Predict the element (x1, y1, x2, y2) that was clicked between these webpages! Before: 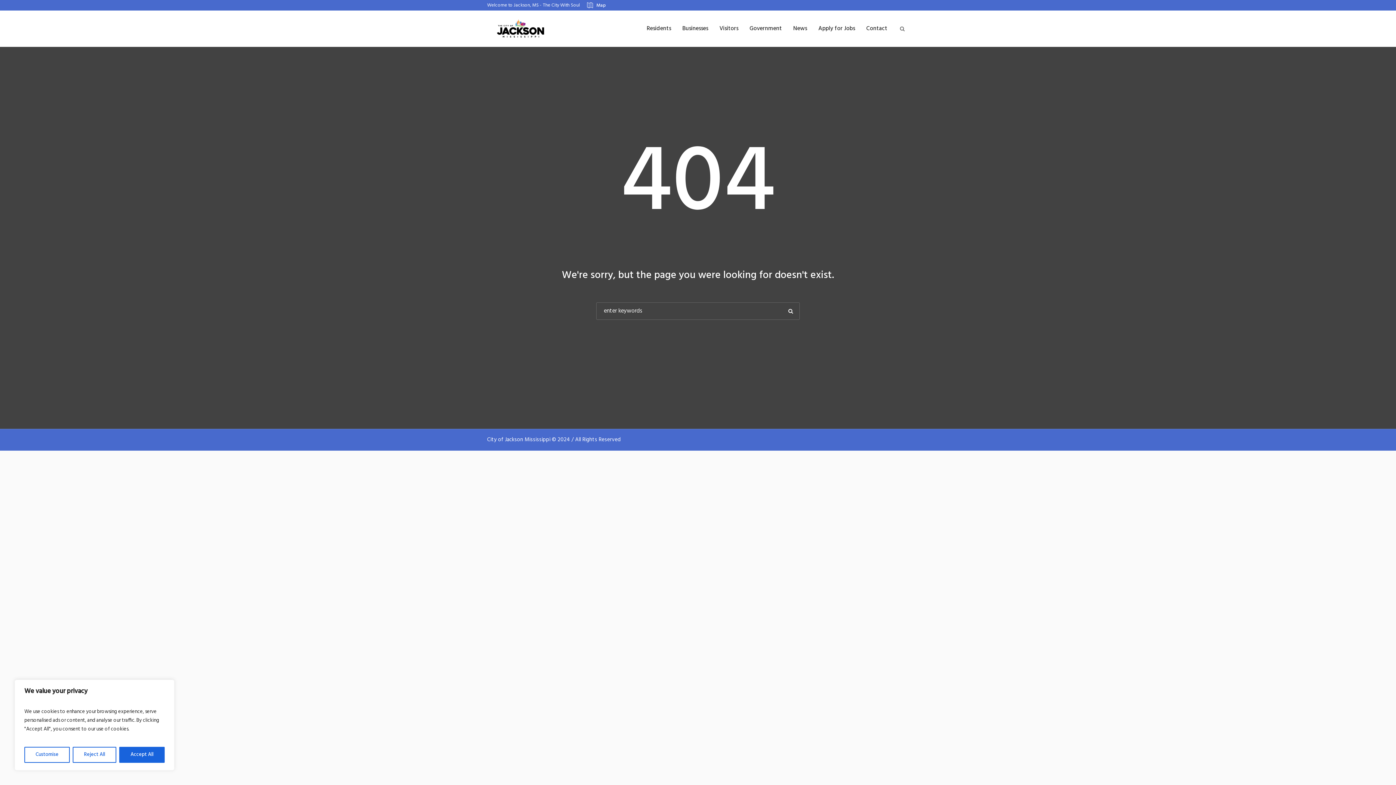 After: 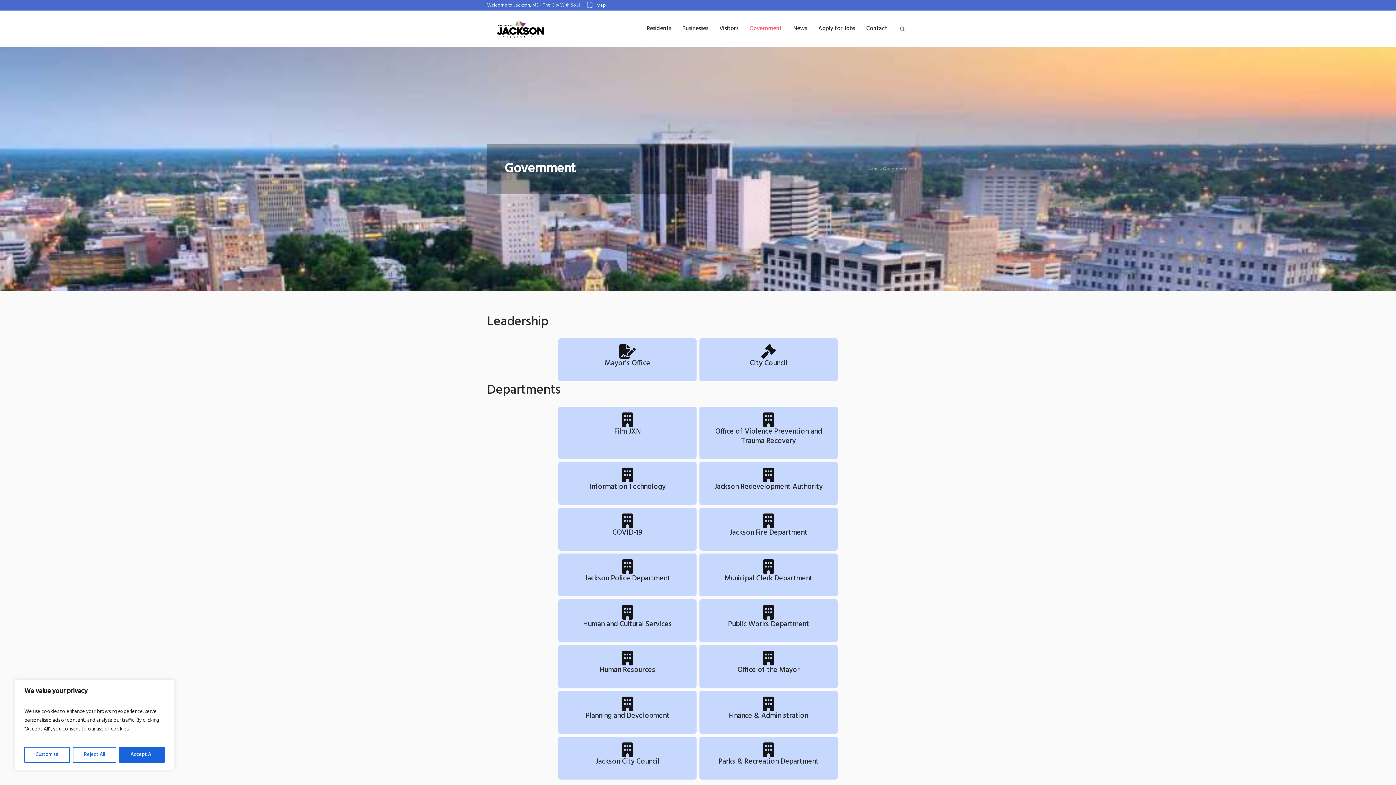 Action: label: Government bbox: (744, 10, 787, 46)